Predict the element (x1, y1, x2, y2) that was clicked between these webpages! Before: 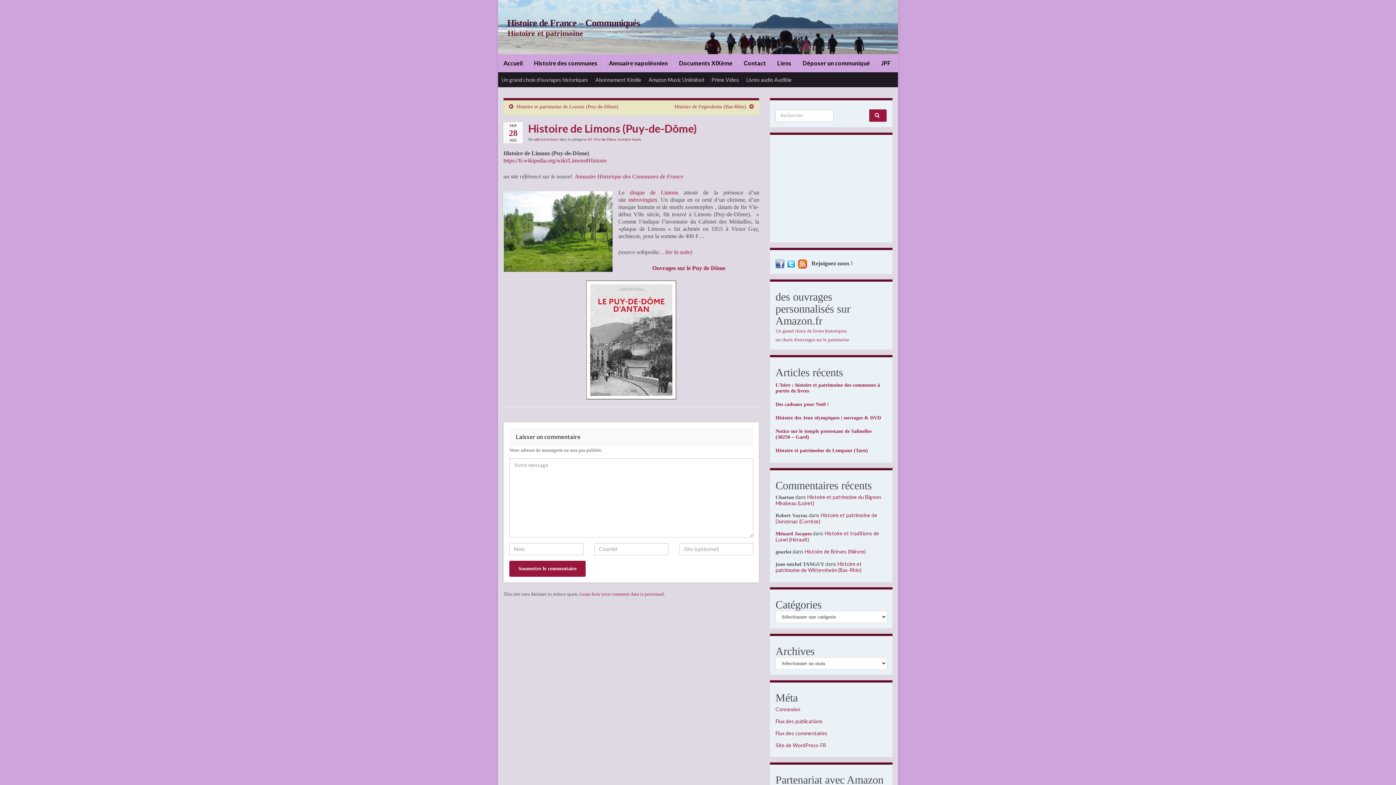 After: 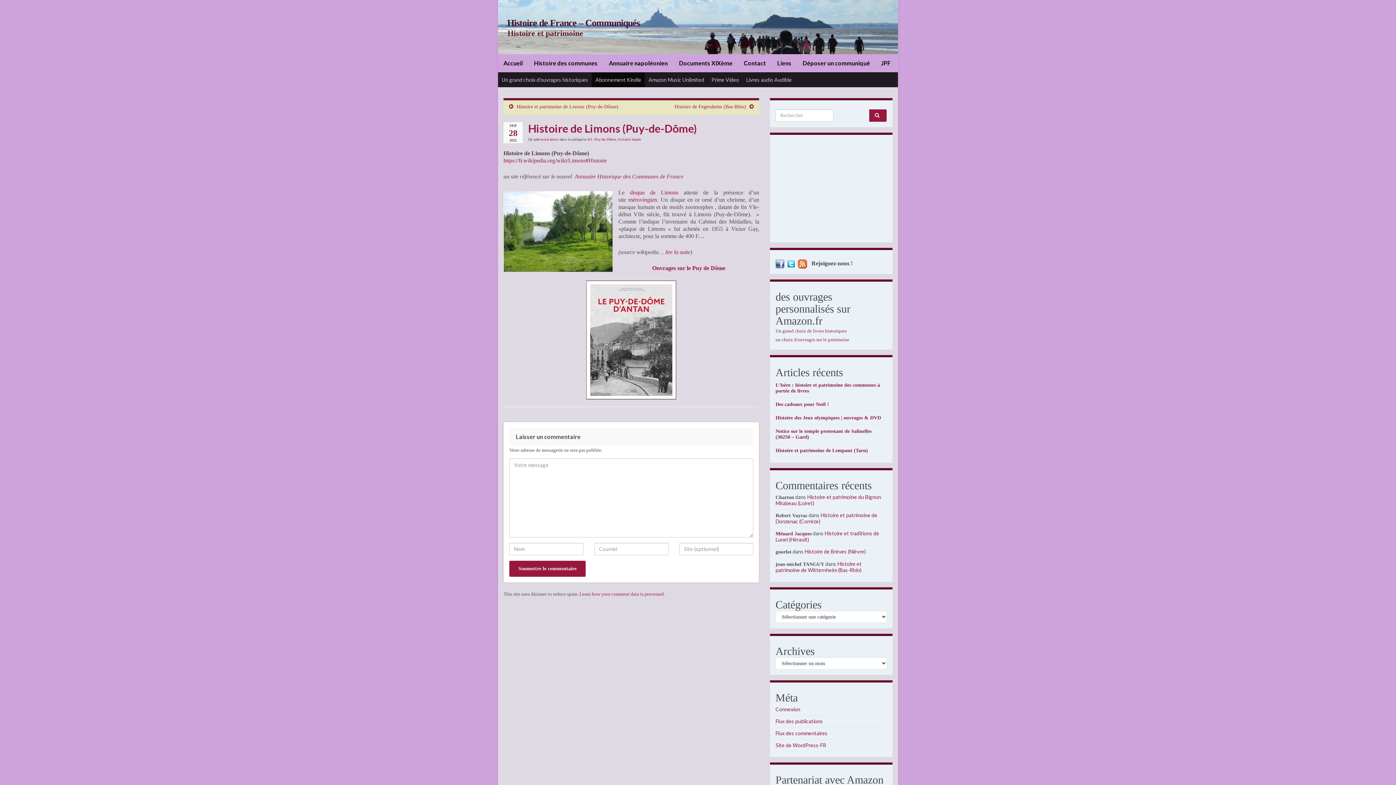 Action: label: Abonnement Kindle bbox: (592, 72, 645, 87)